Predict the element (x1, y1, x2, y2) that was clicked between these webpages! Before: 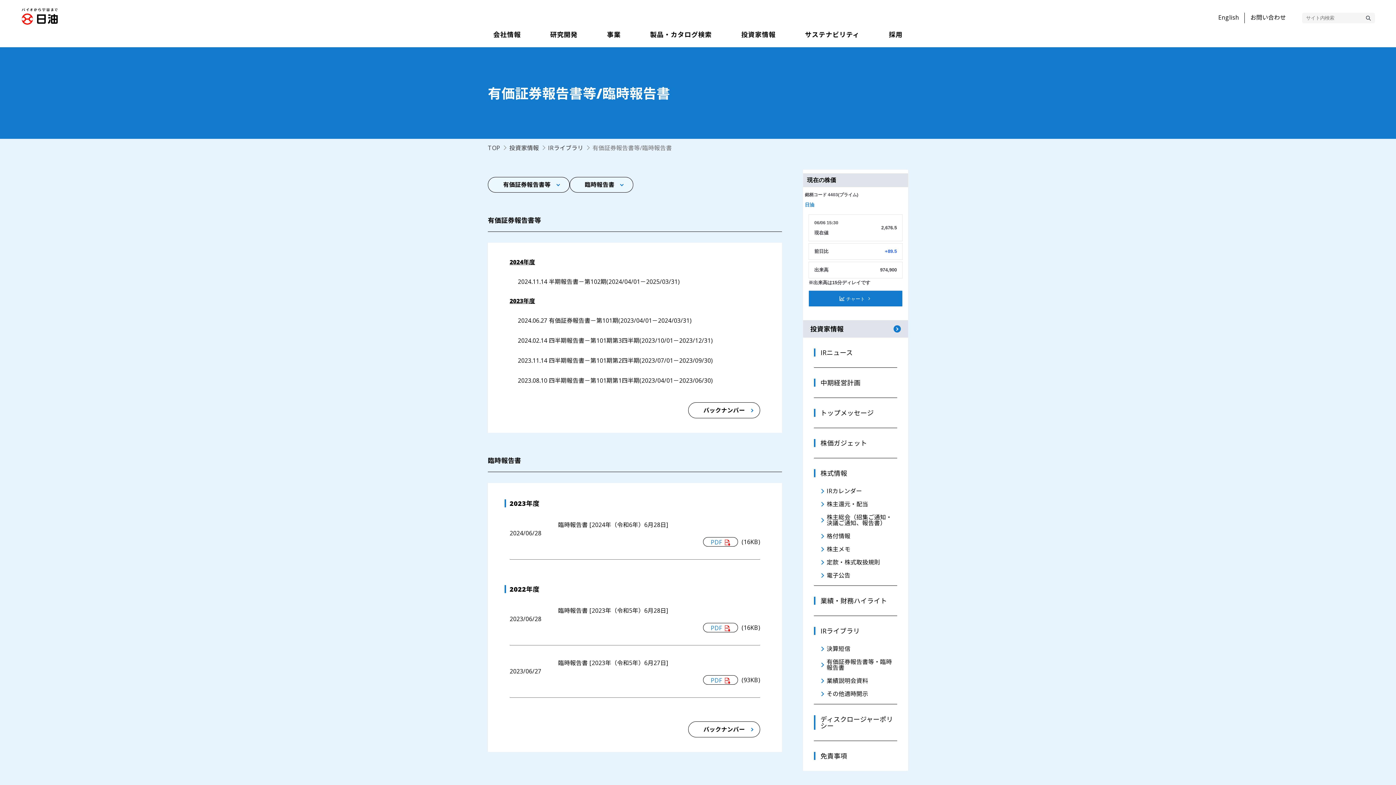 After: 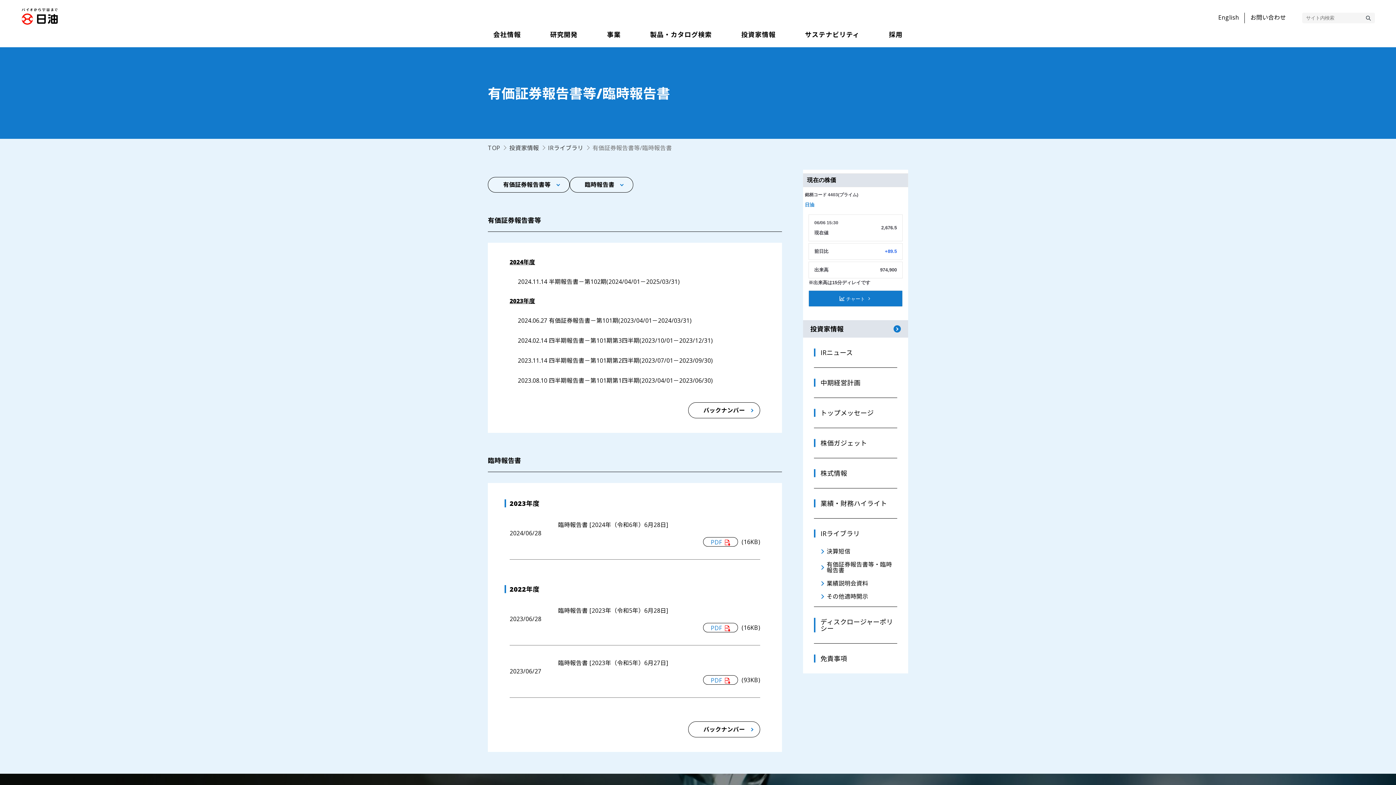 Action: bbox: (814, 458, 897, 488) label: 株式情報